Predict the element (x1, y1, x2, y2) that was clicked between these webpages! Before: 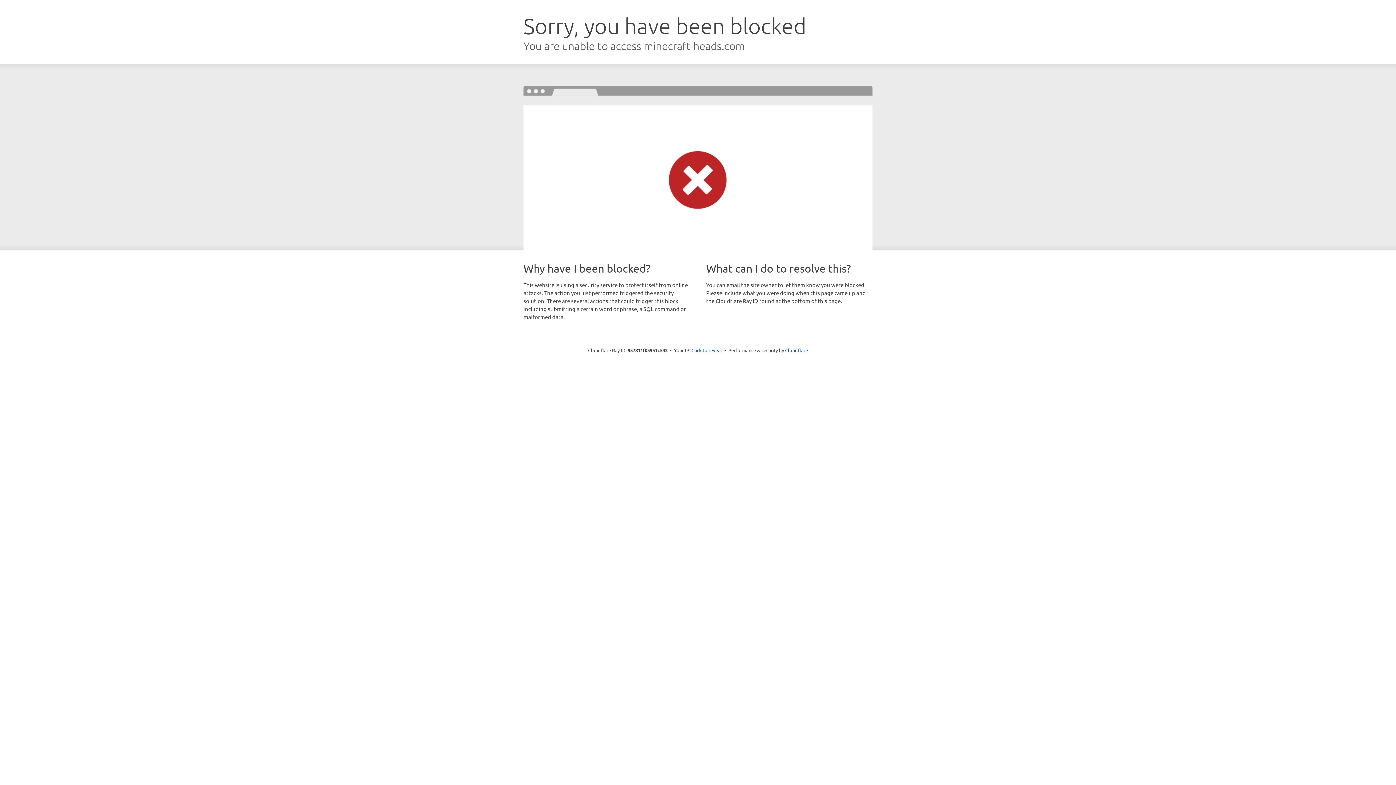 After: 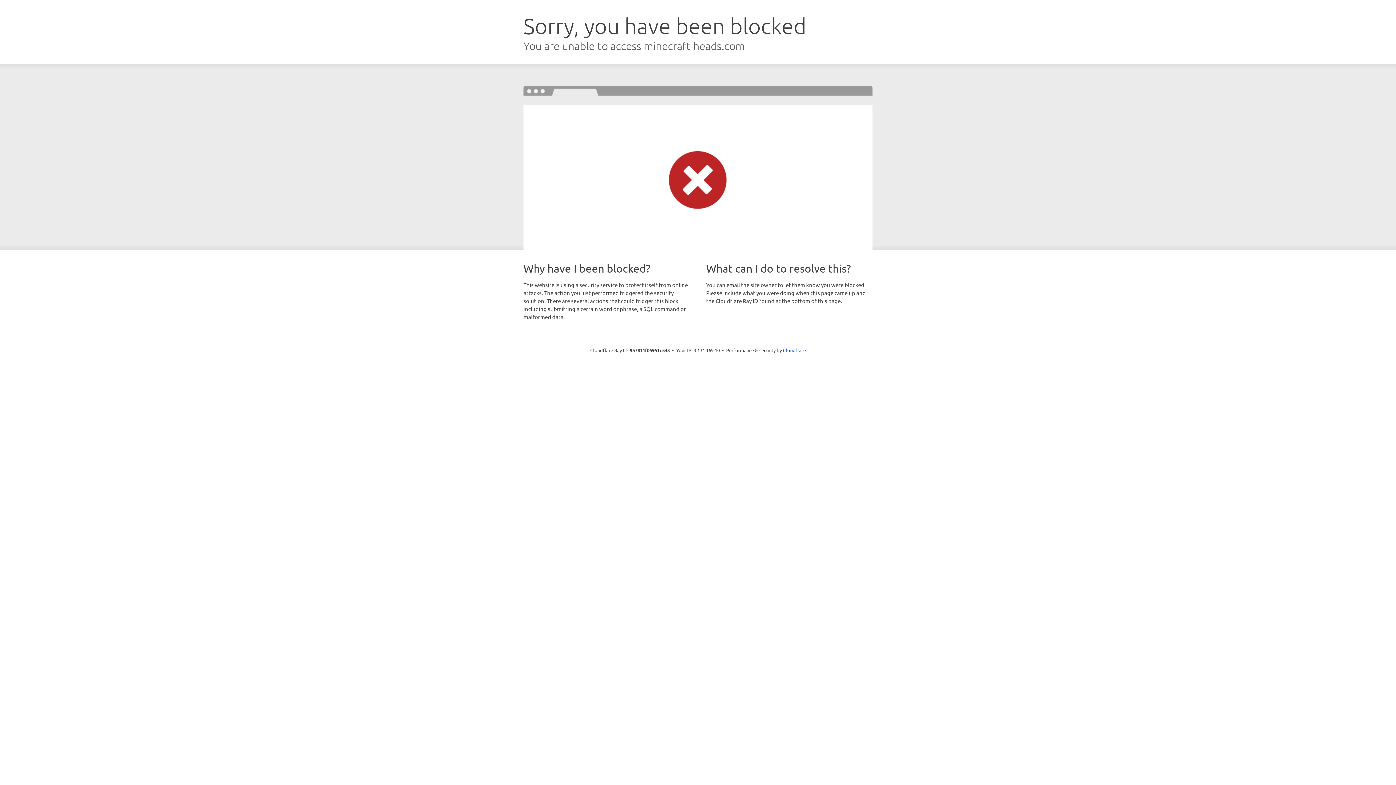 Action: label: Click to reveal bbox: (691, 346, 722, 353)